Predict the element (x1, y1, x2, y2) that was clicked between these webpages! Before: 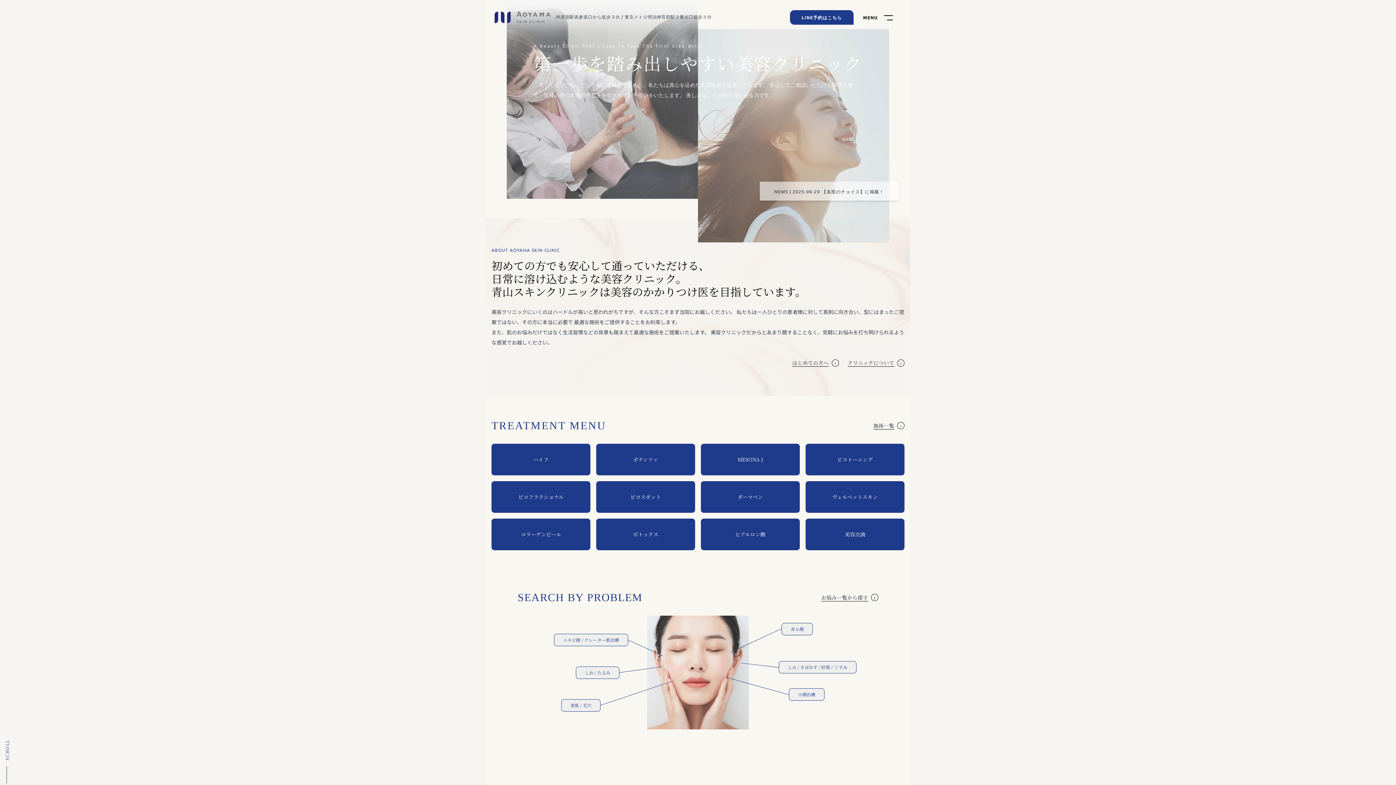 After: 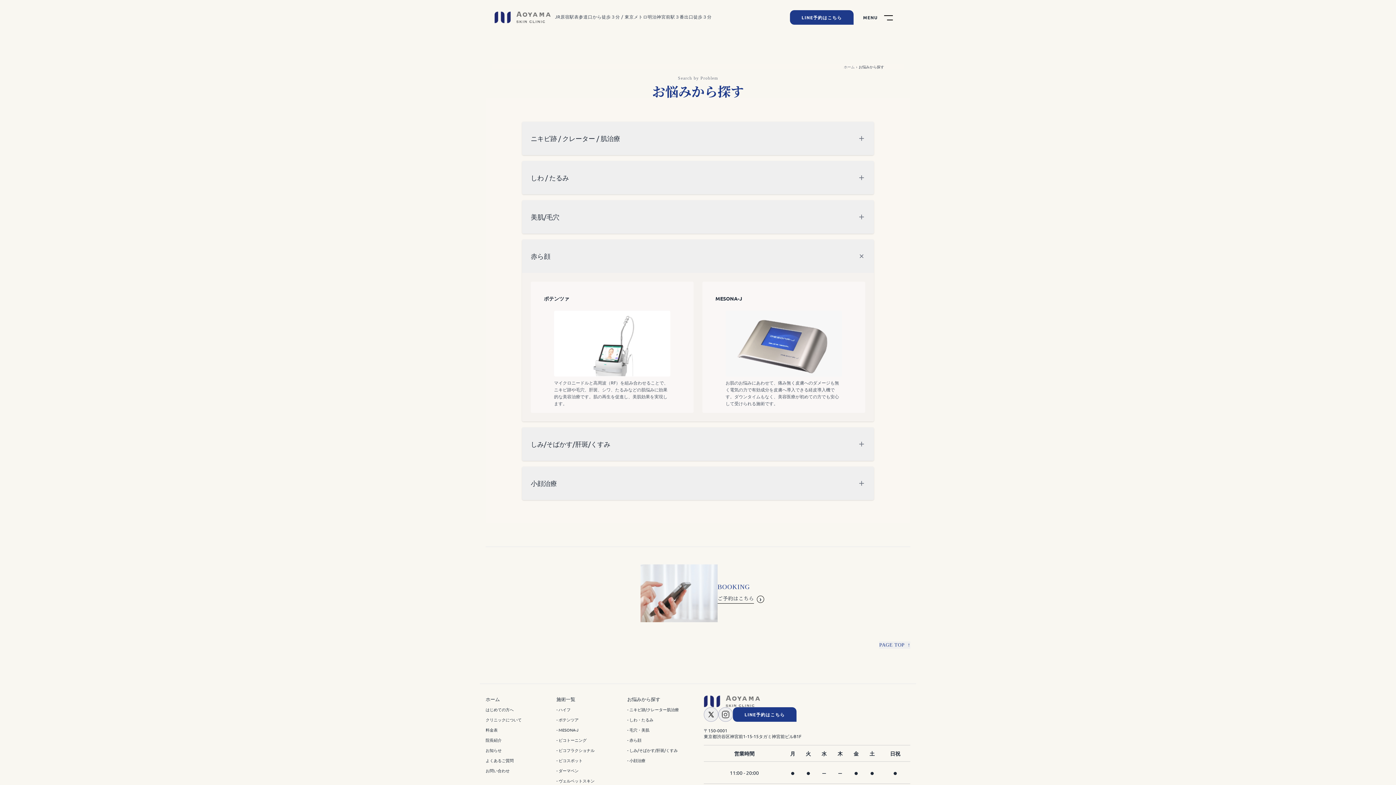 Action: bbox: (781, 625, 813, 632) label: 赤ら顔